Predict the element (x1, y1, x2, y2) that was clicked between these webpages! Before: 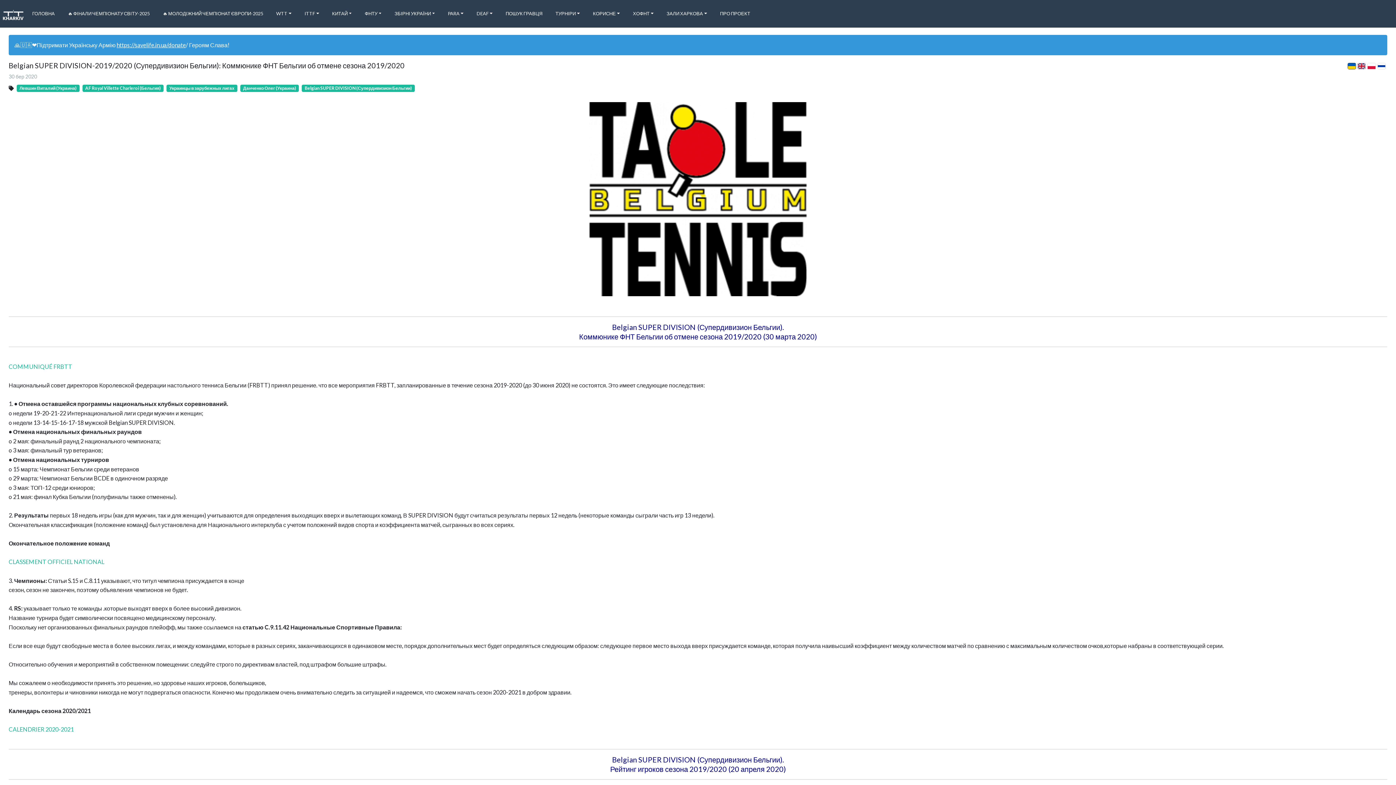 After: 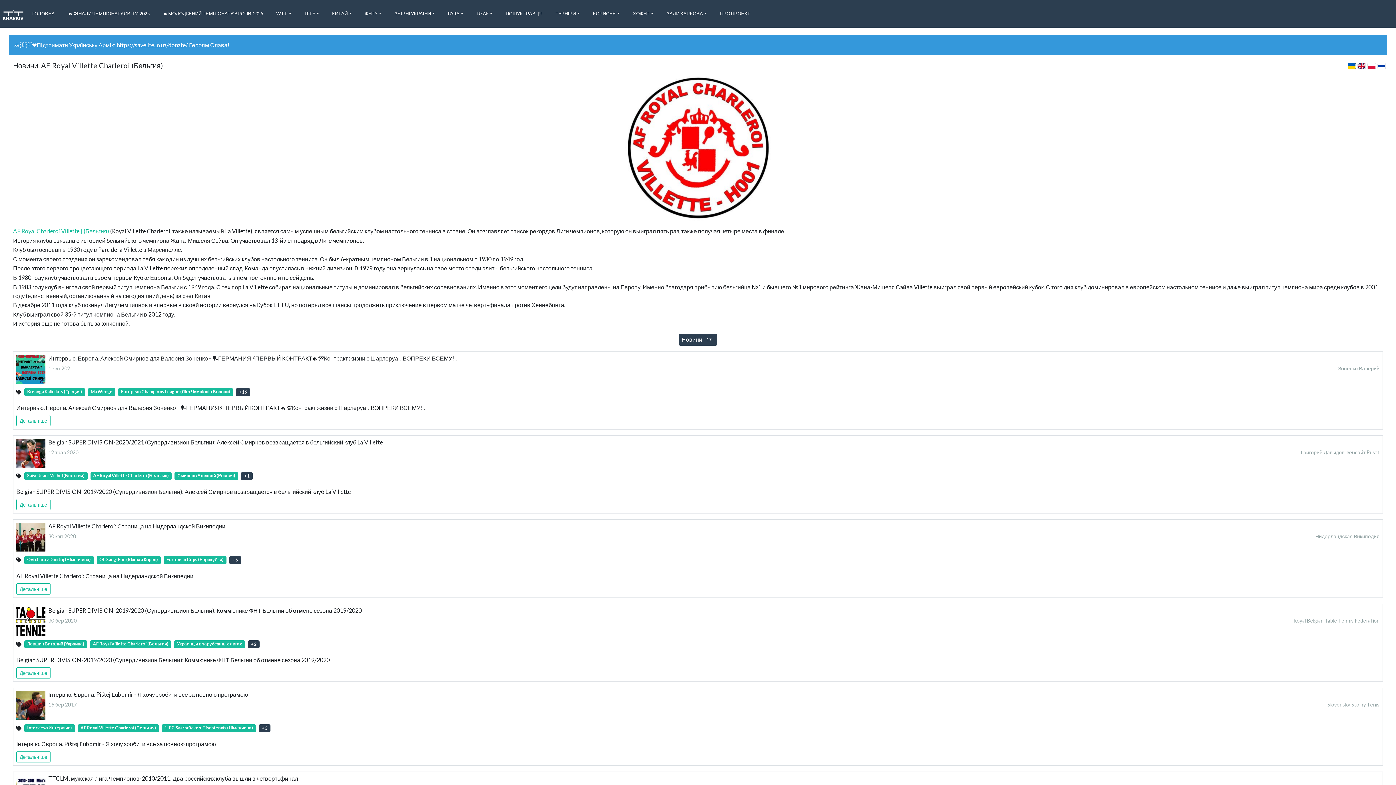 Action: bbox: (82, 84, 163, 92) label: AF Royal Villette Charleroi (Бельгия)